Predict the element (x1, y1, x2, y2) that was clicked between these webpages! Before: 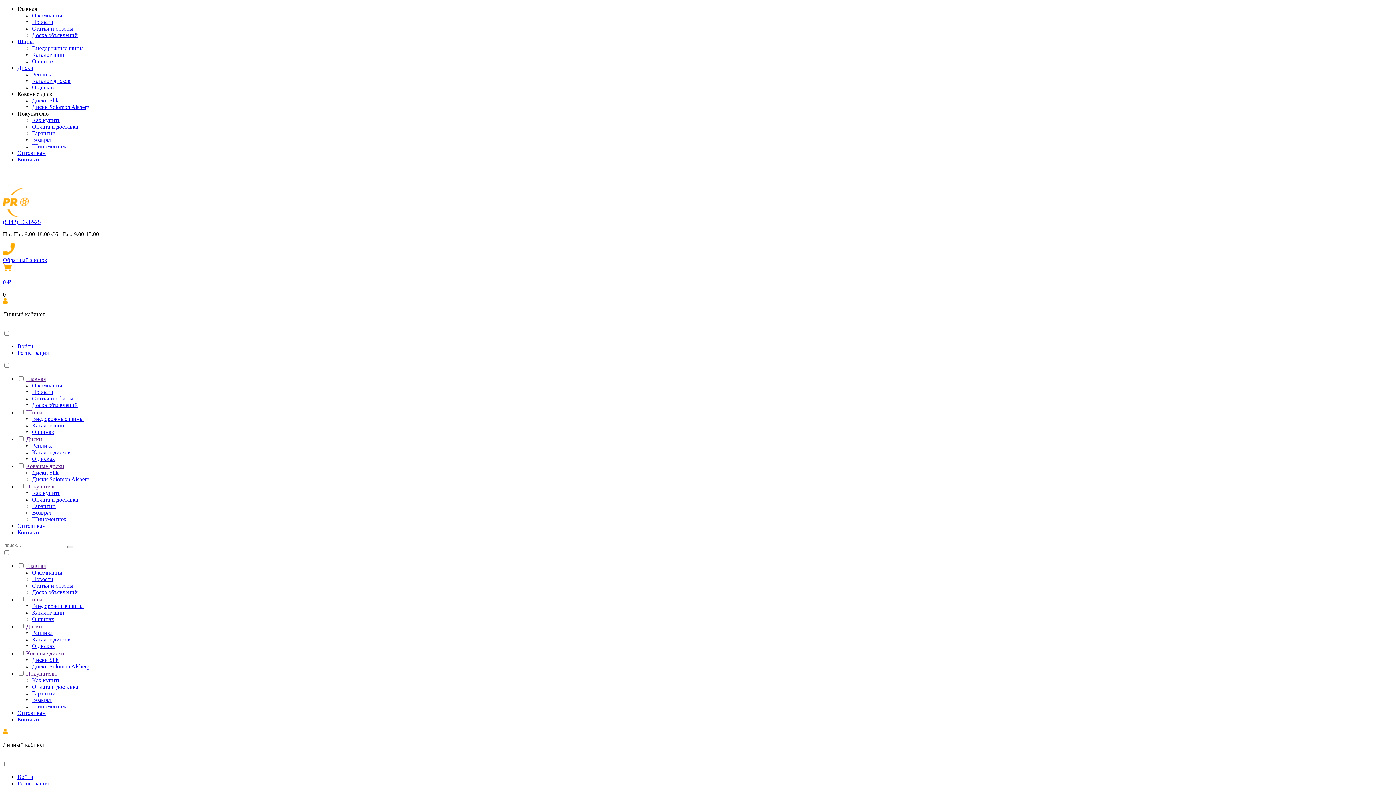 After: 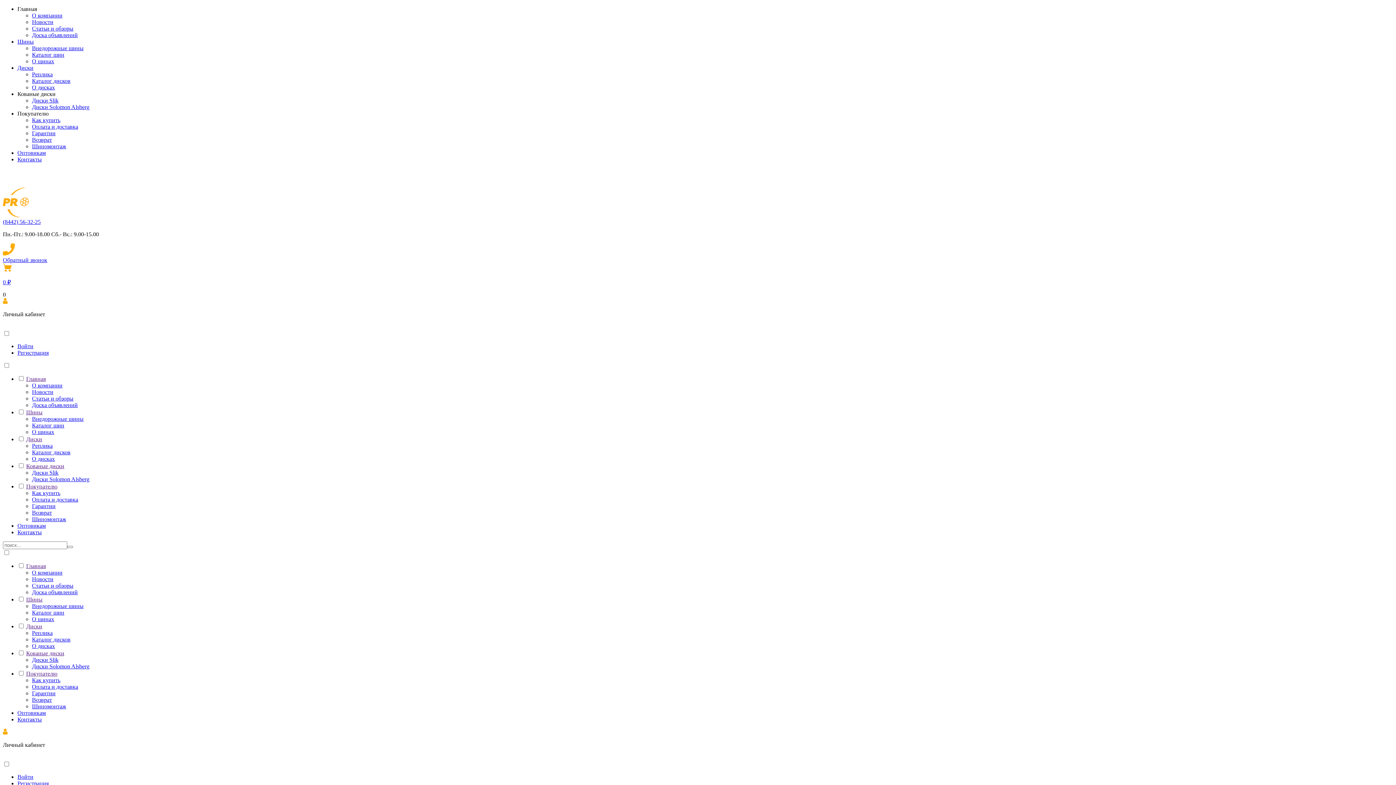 Action: label: Как купить bbox: (32, 117, 60, 123)